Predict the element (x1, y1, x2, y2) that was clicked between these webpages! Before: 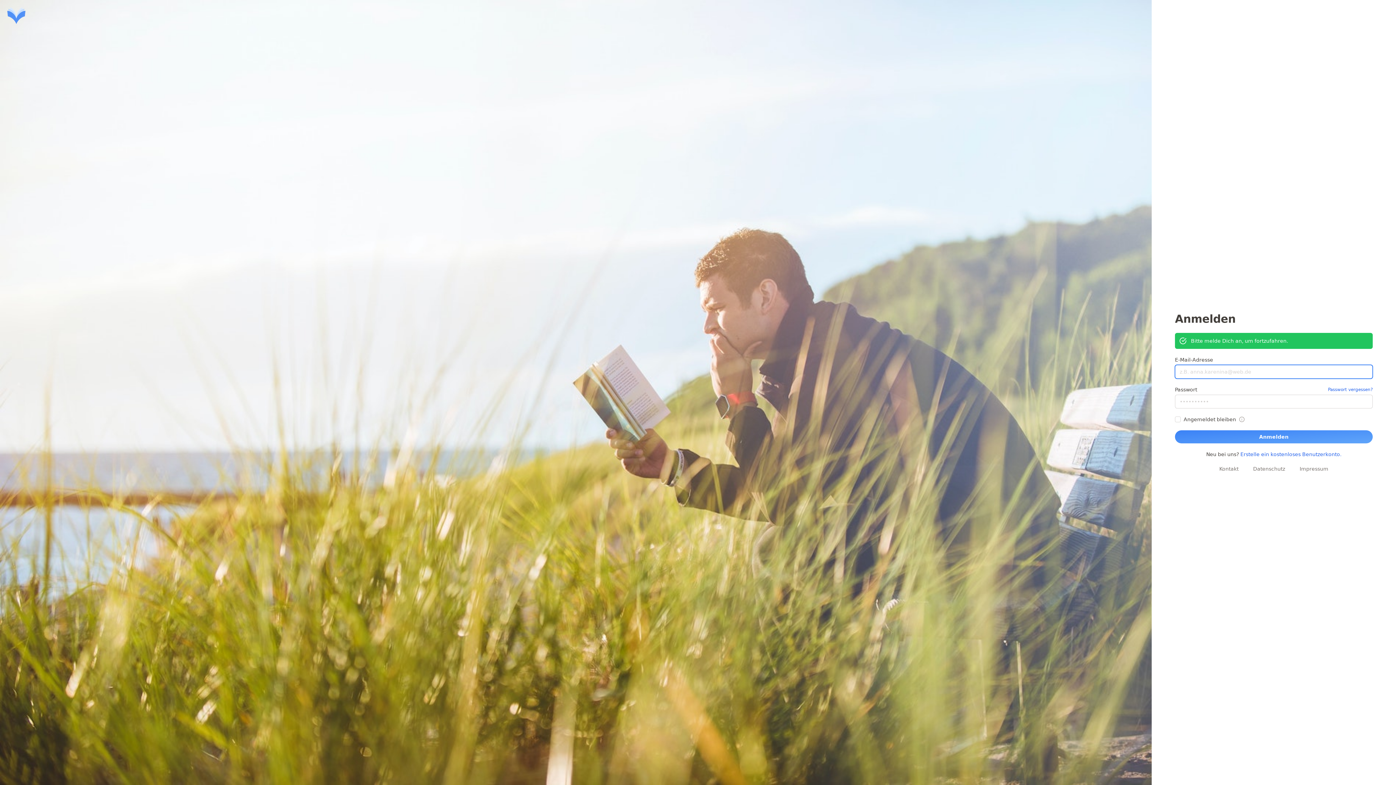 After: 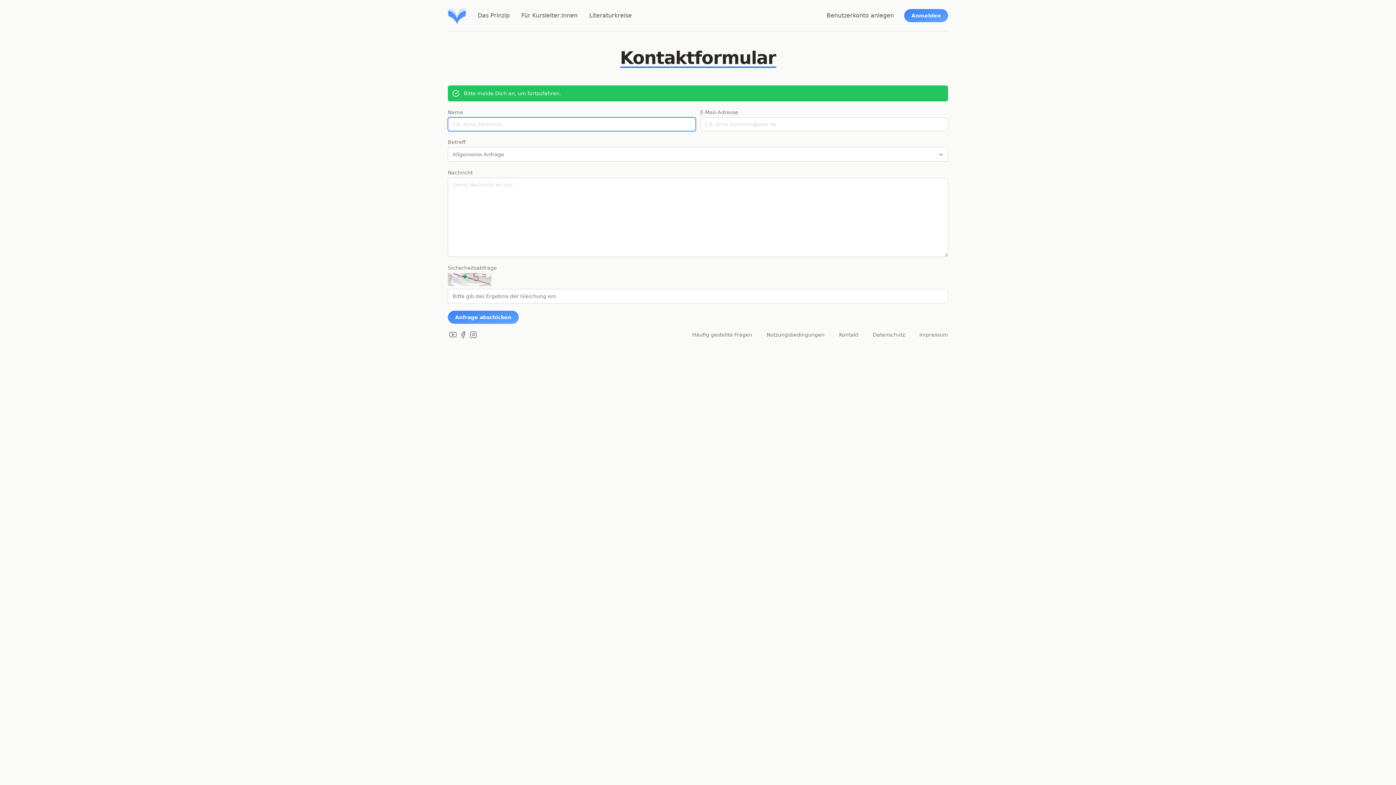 Action: label: Kontakt bbox: (1219, 466, 1238, 472)